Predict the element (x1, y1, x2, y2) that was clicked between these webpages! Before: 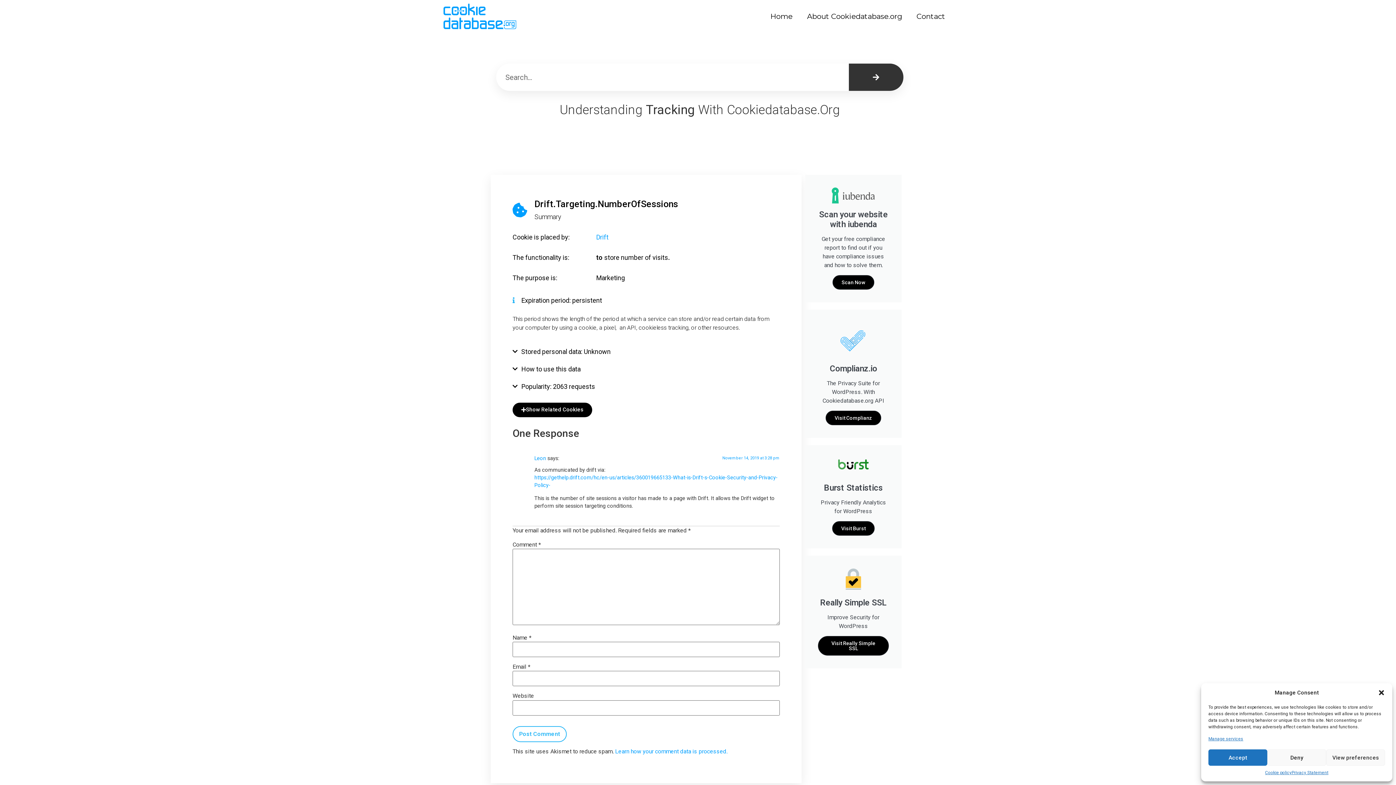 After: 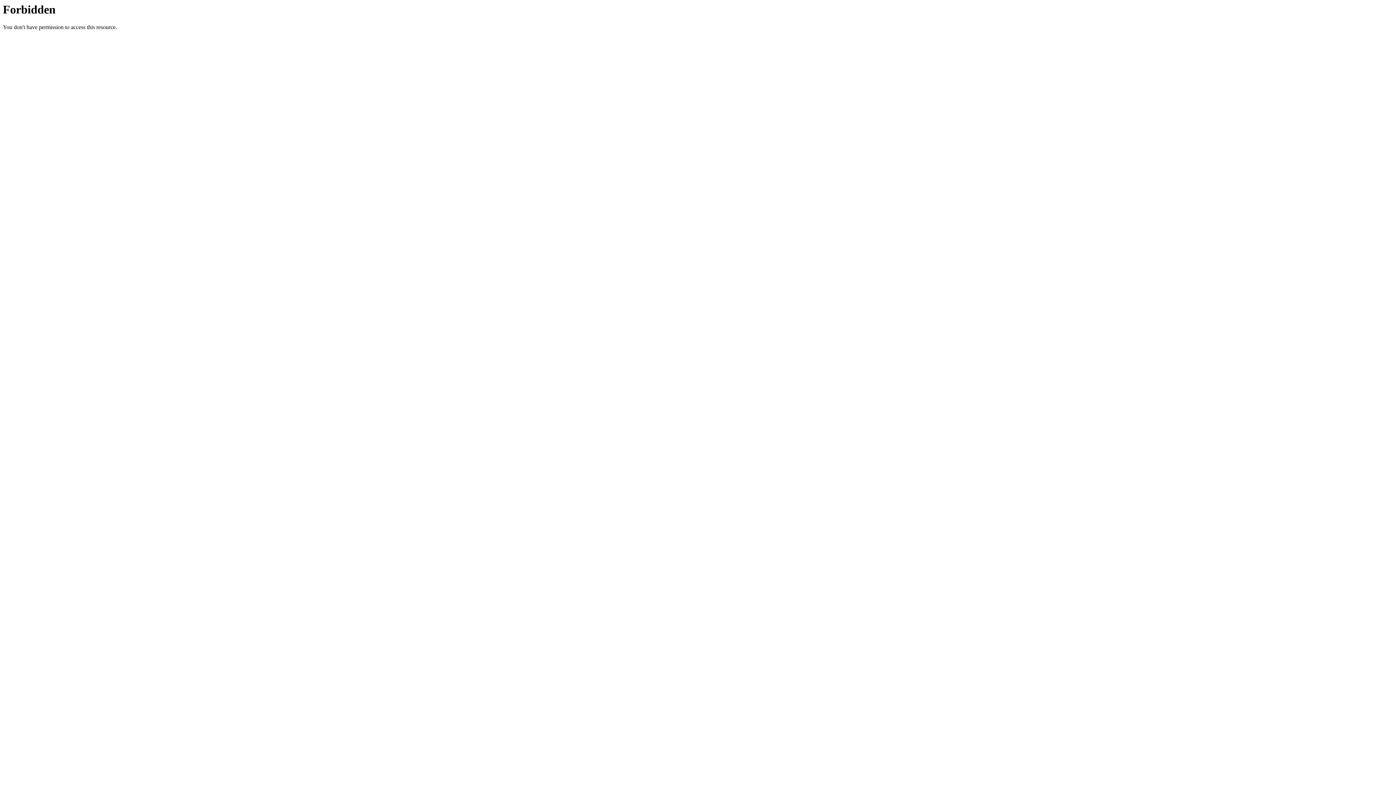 Action: label: About Cookiedatabase.org bbox: (799, 8, 909, 24)